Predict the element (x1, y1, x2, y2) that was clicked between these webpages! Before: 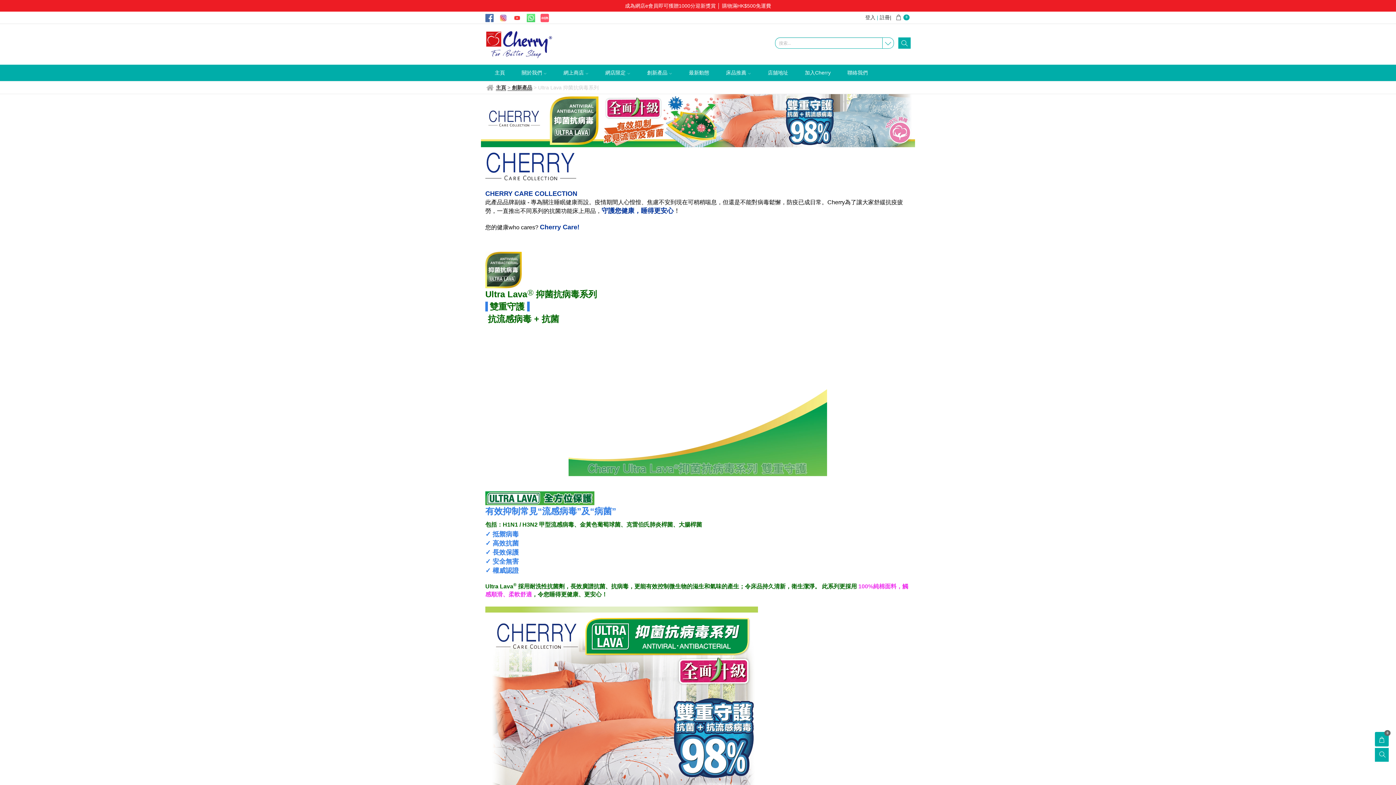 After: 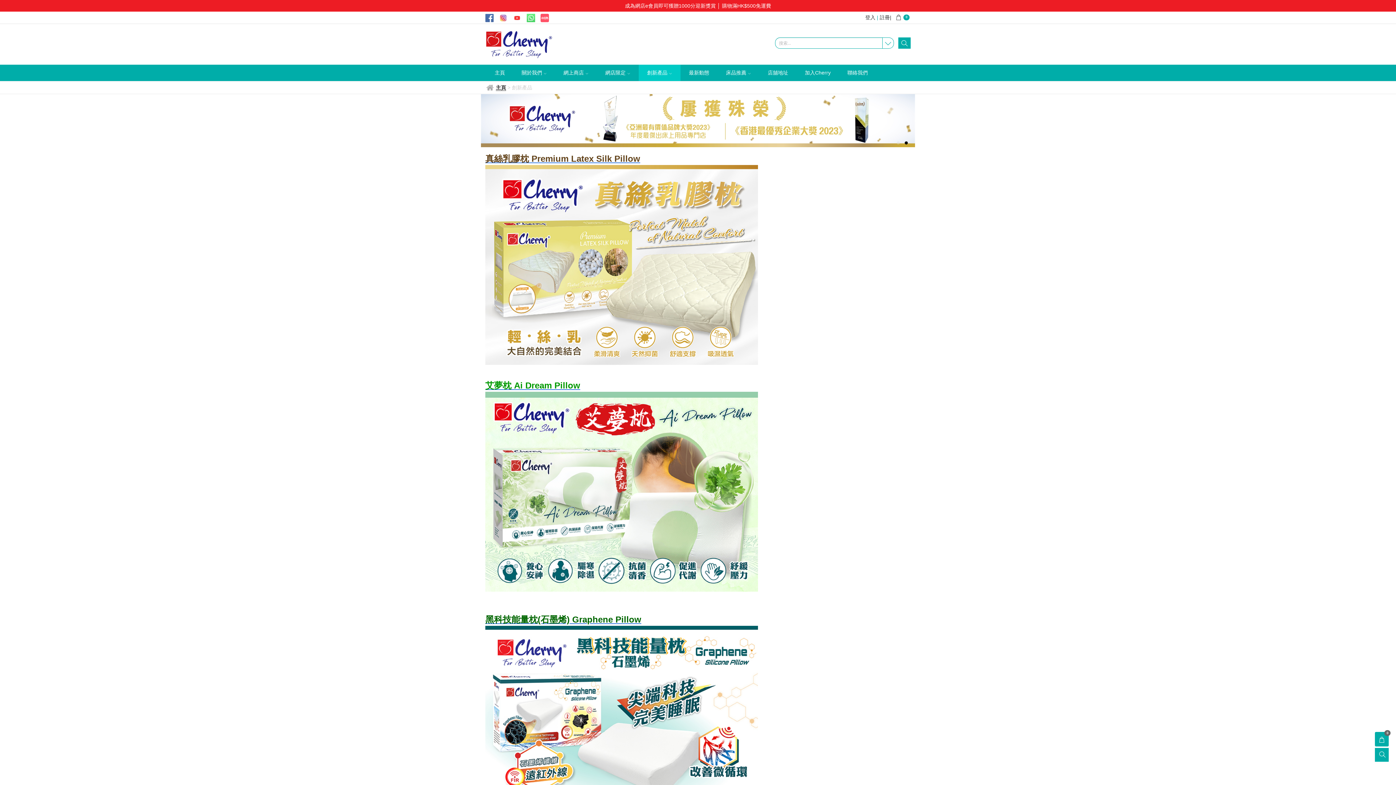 Action: bbox: (638, 64, 680, 81) label: 創新產品 